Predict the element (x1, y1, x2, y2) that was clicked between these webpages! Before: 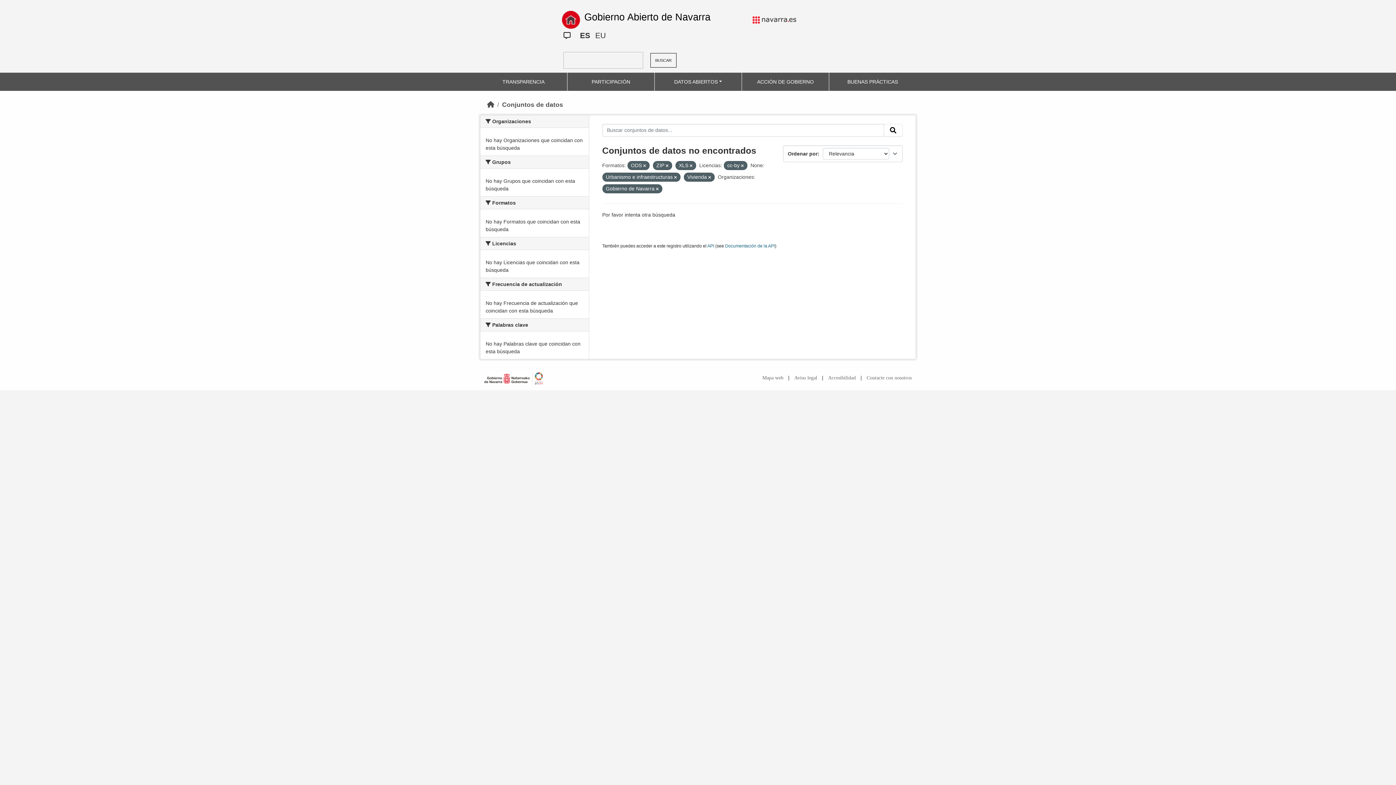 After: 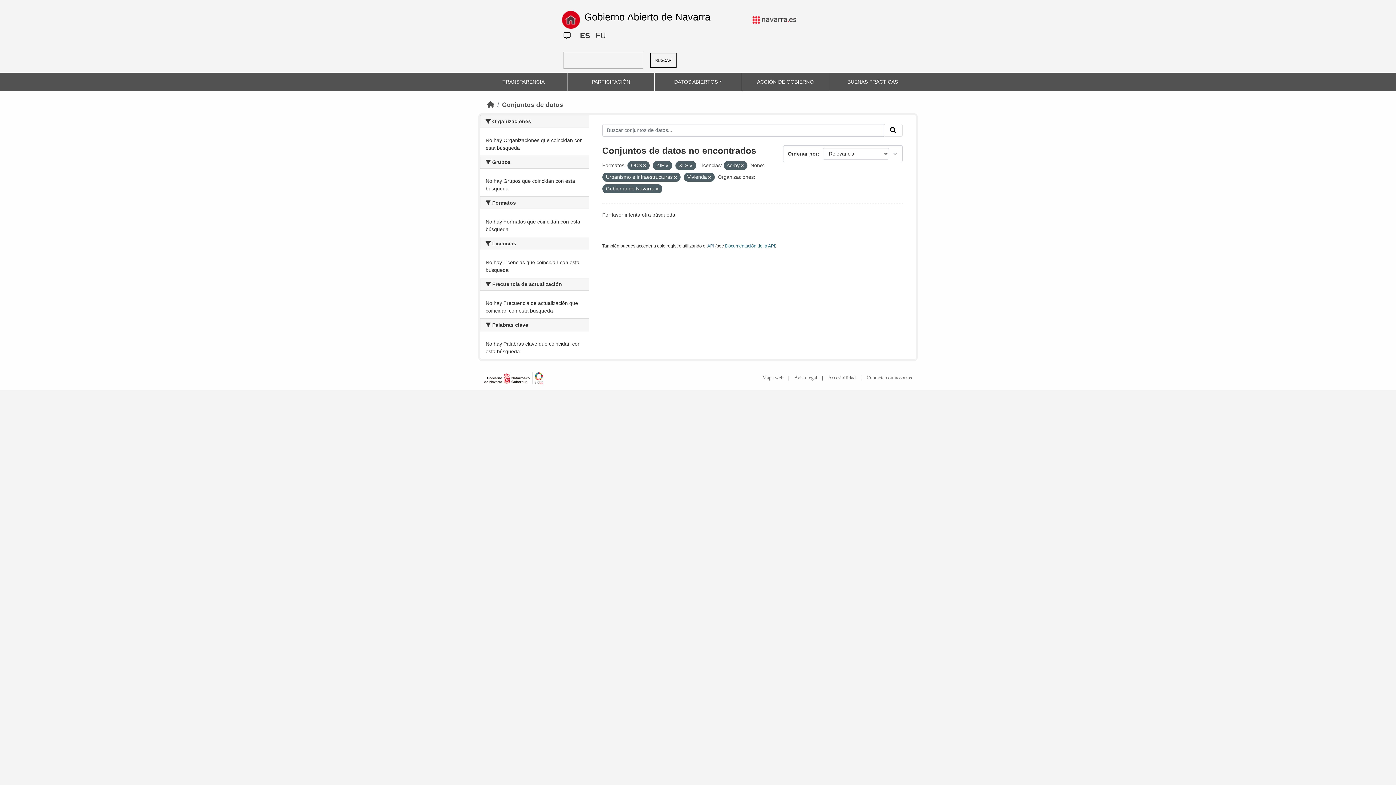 Action: label: ES bbox: (580, 28, 590, 42)